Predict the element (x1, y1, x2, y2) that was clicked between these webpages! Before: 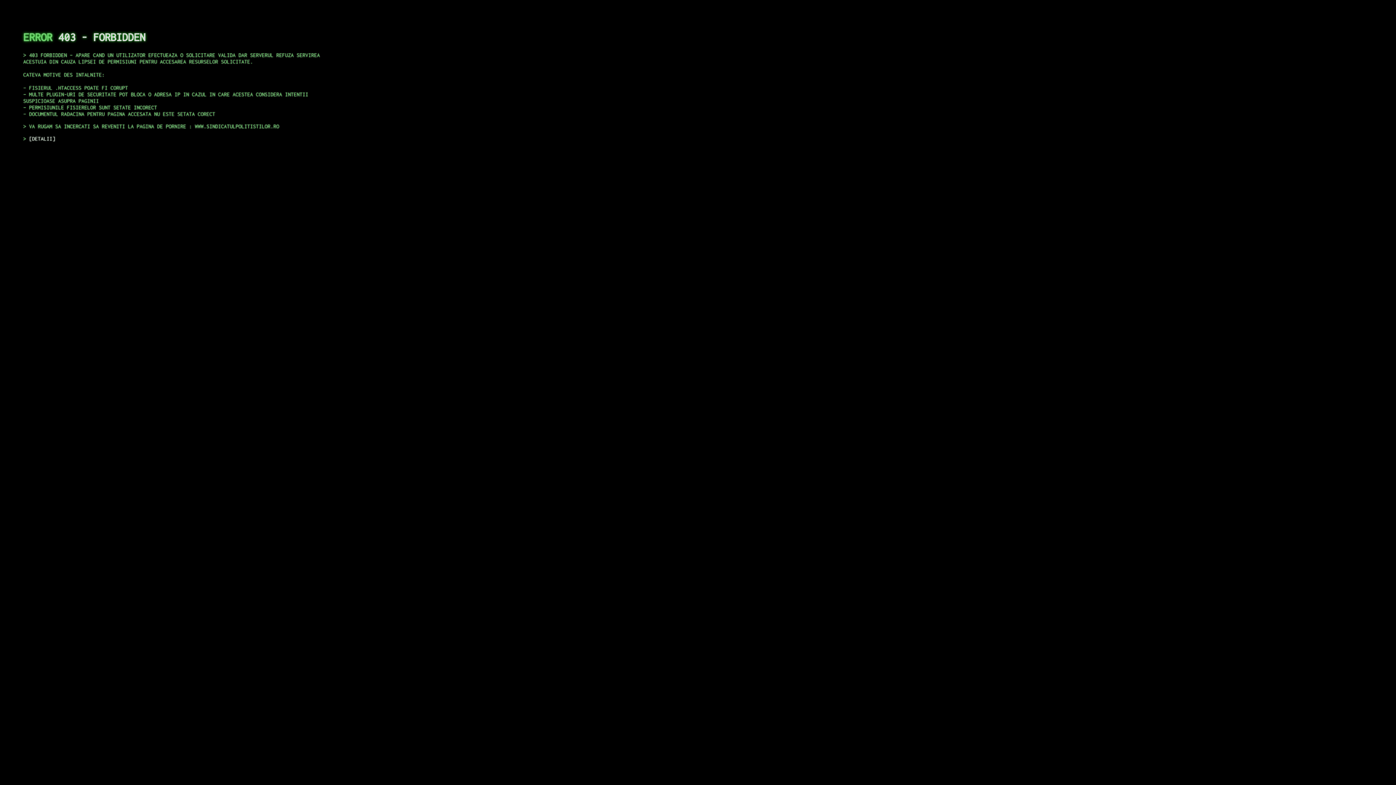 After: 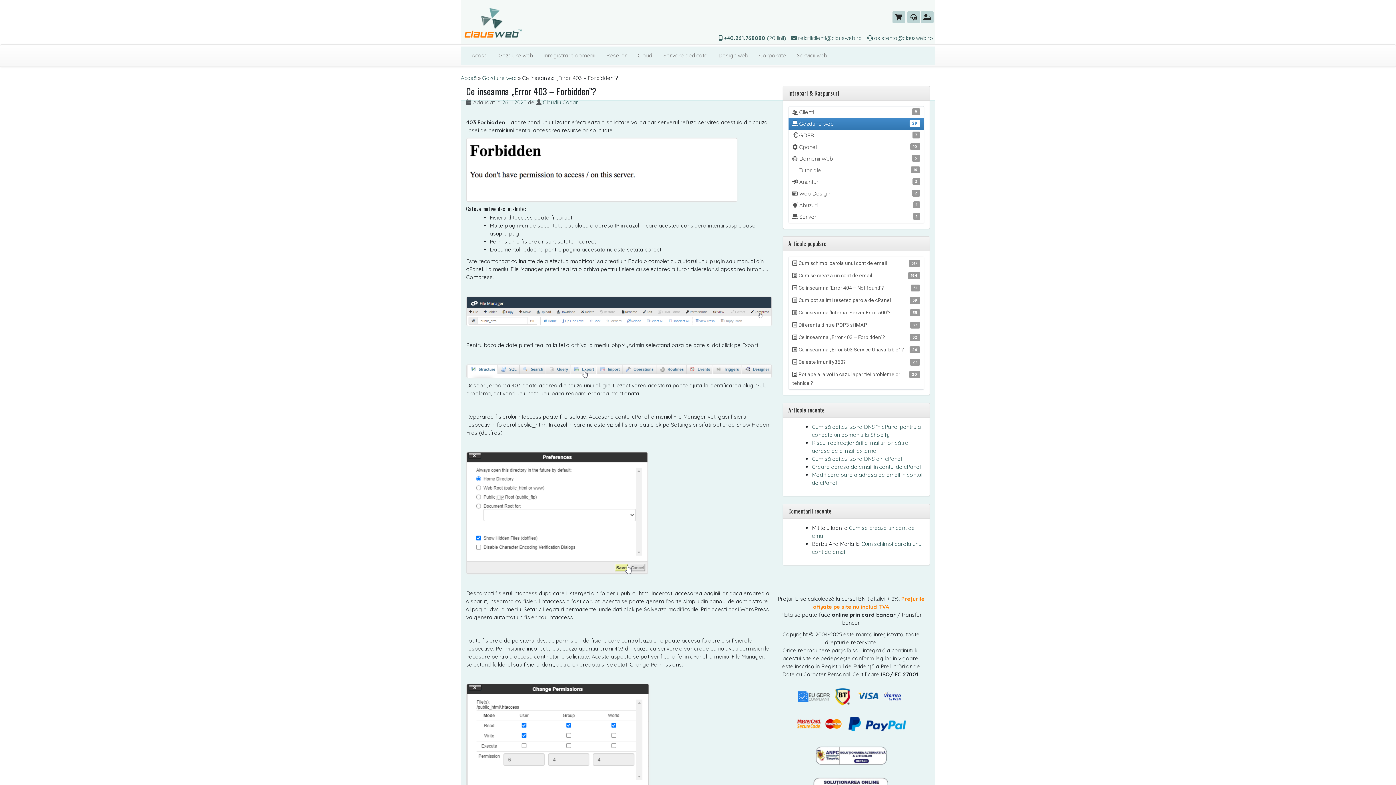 Action: bbox: (29, 135, 55, 141) label: DETALII